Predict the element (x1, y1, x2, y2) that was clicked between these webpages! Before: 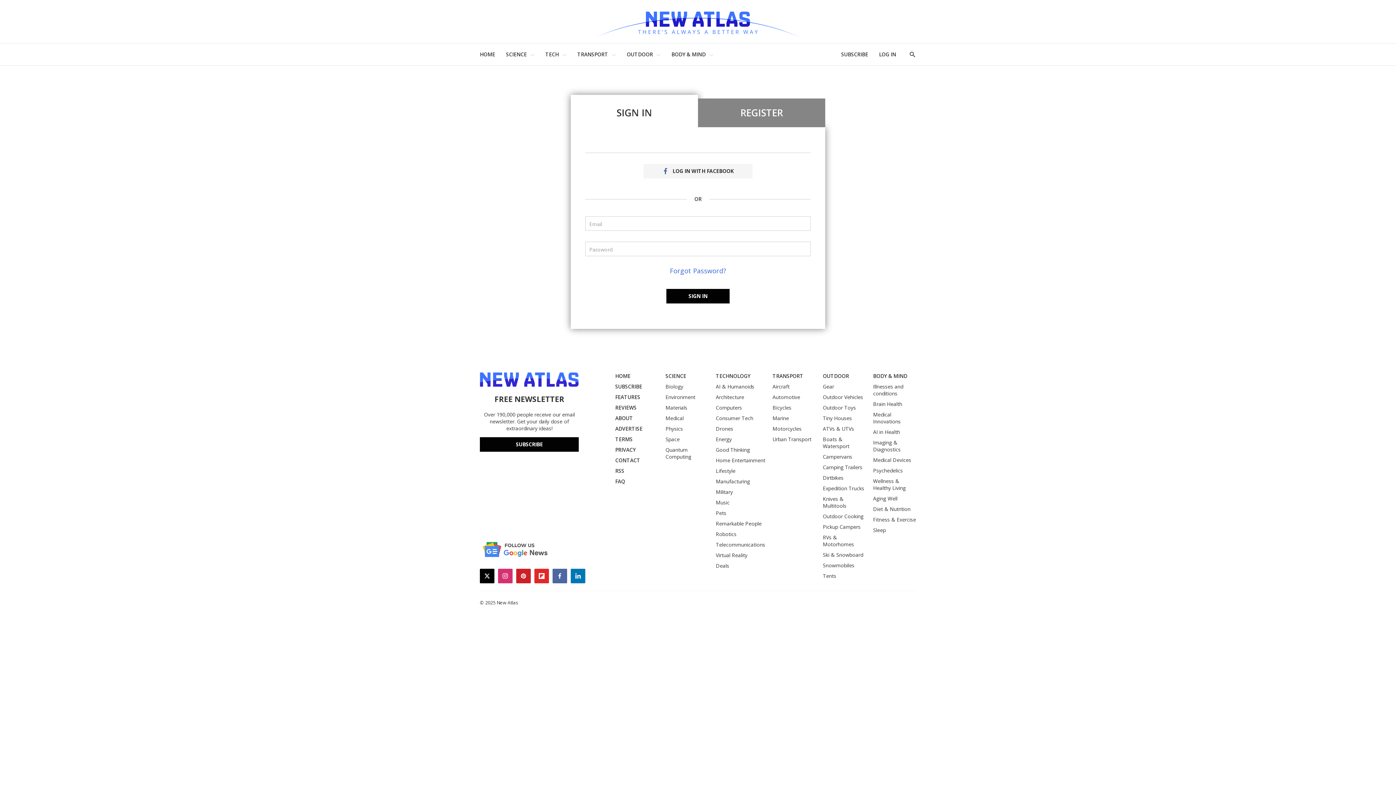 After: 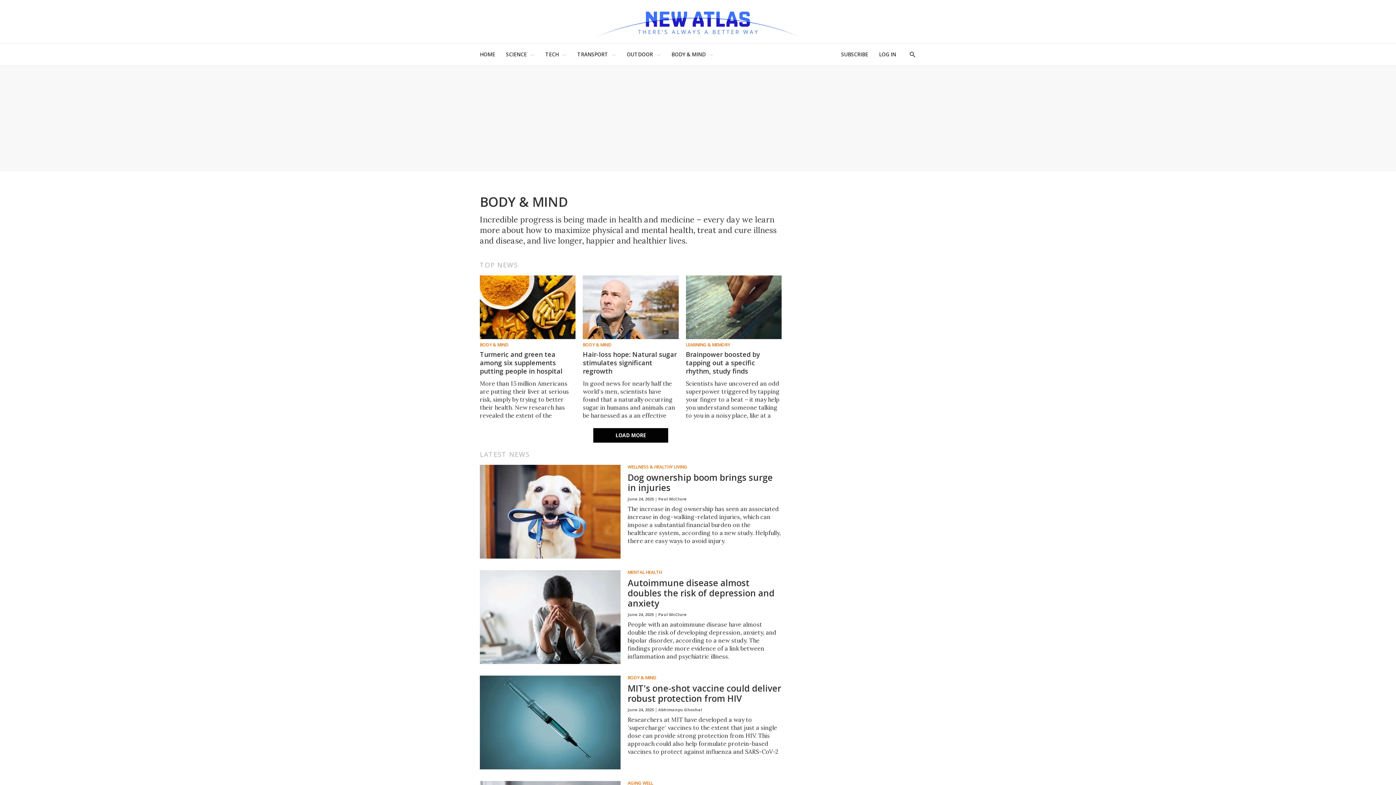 Action: bbox: (665, 414, 708, 421) label: Medical